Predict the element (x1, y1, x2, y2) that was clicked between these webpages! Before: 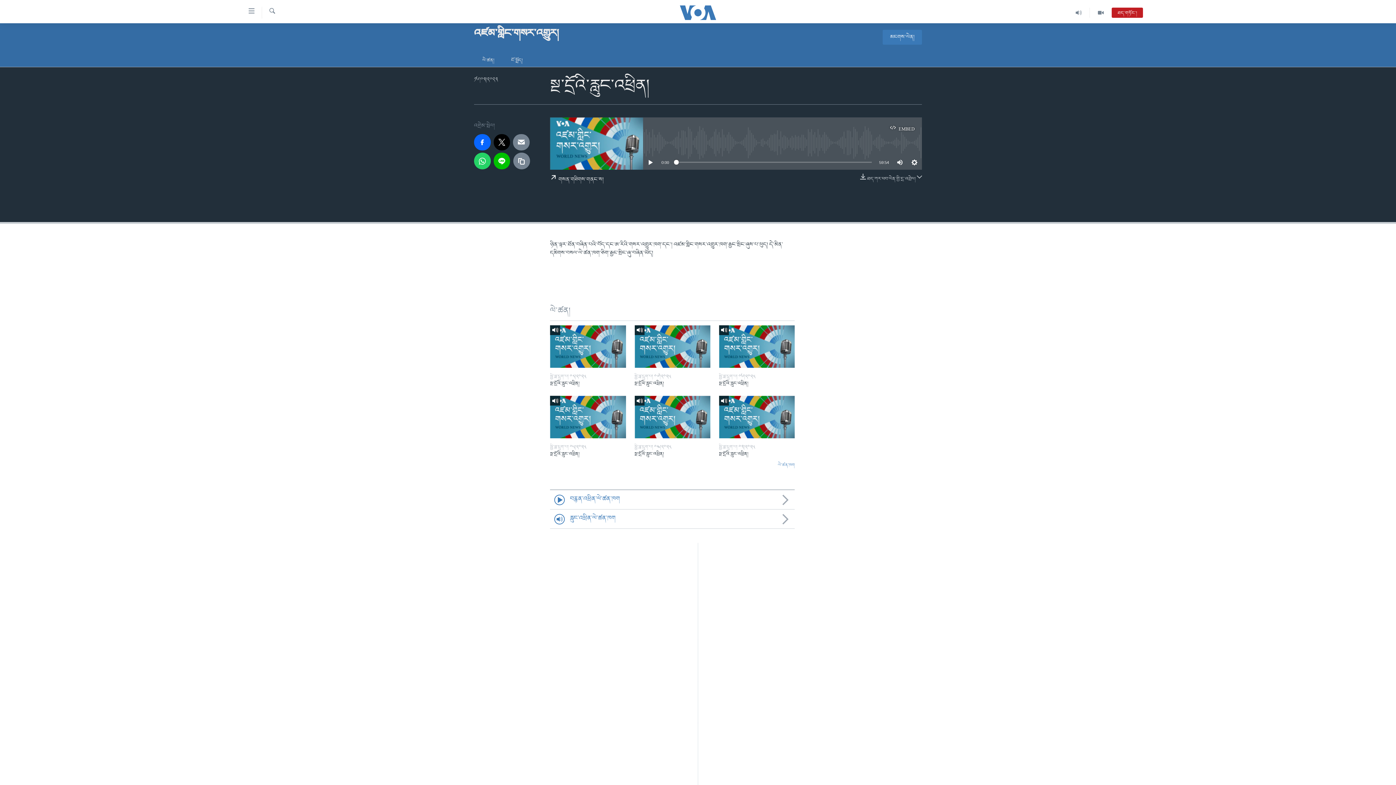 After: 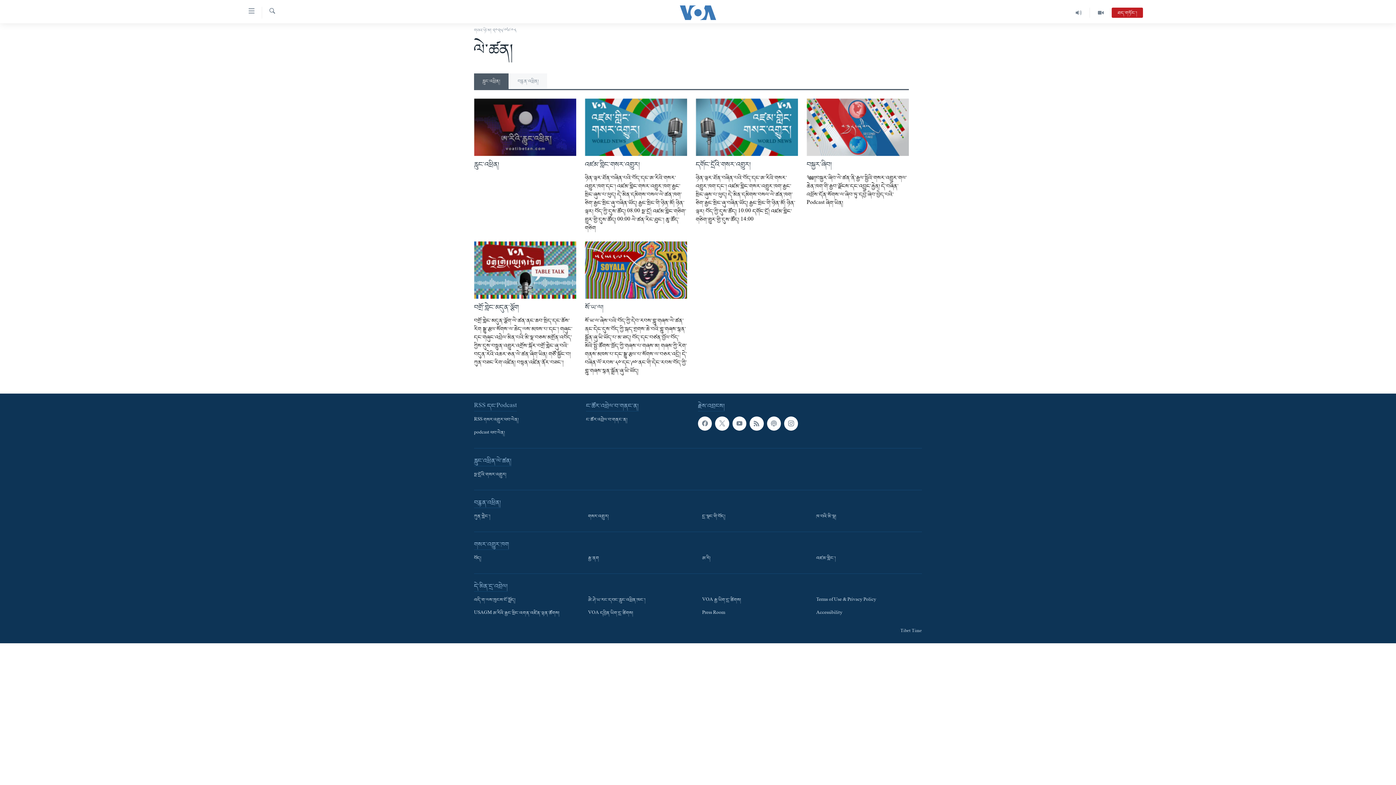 Action: label: རླུང་འཕྲིན་ལེ་ཚན་ཁག bbox: (550, 509, 794, 529)